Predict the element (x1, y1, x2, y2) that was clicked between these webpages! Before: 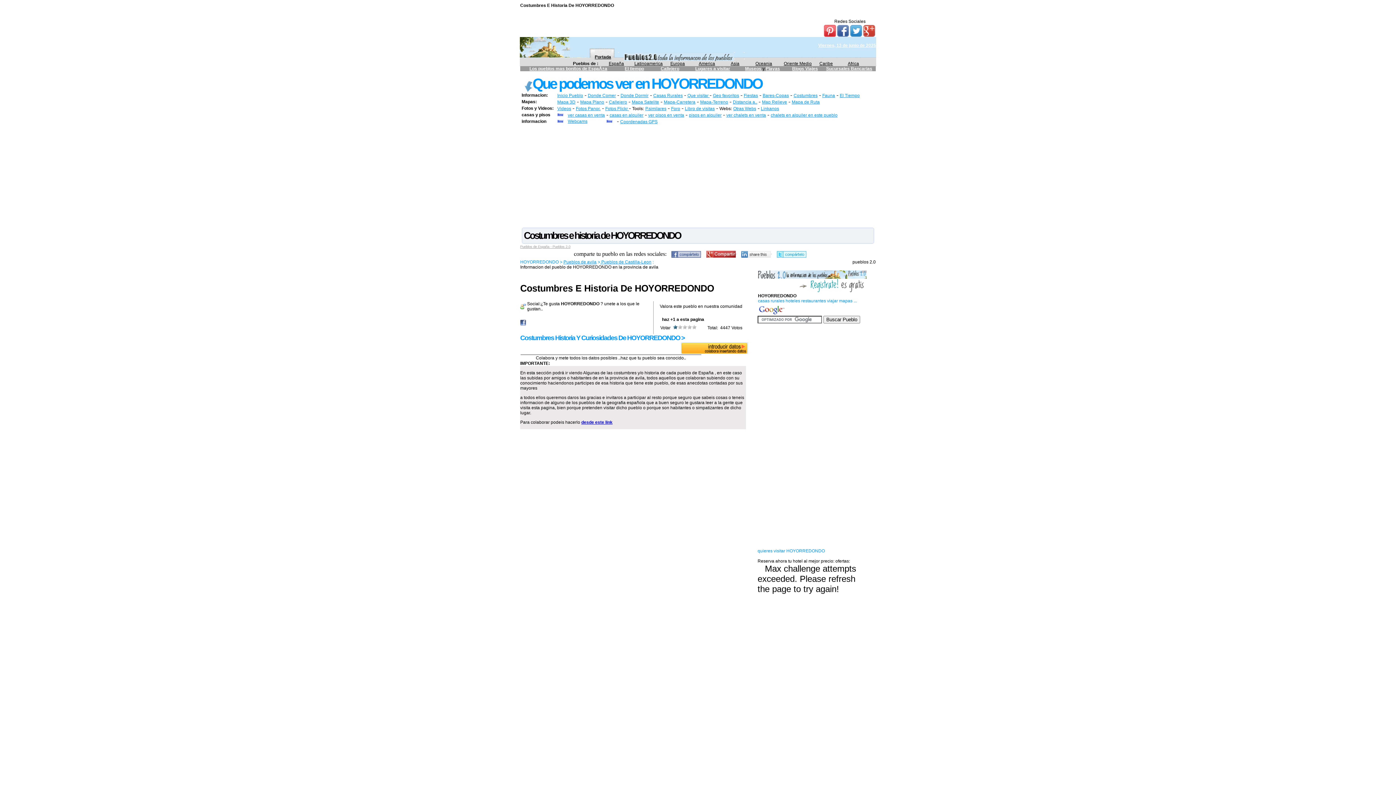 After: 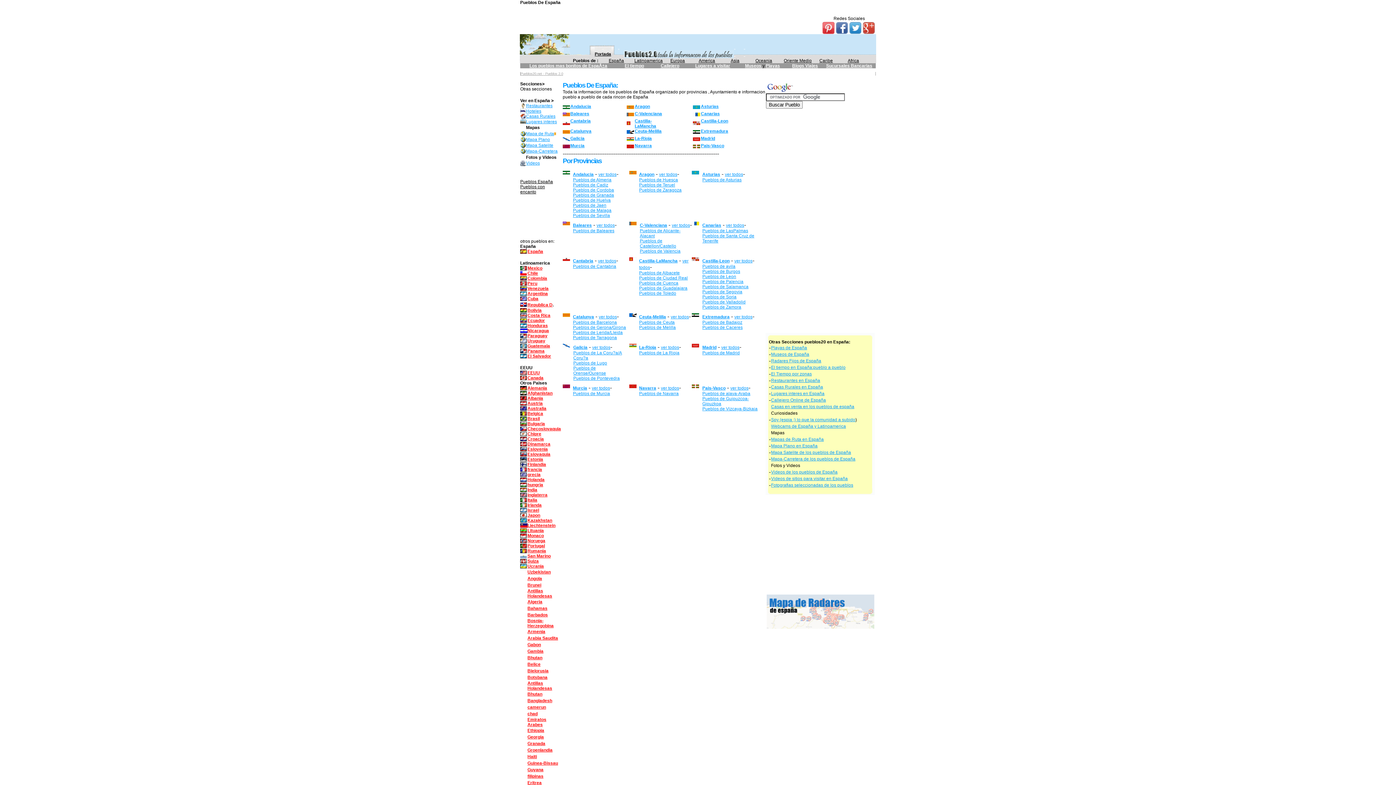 Action: bbox: (520, 245, 570, 248) label: Pueblos de España - Pueblos 2.0